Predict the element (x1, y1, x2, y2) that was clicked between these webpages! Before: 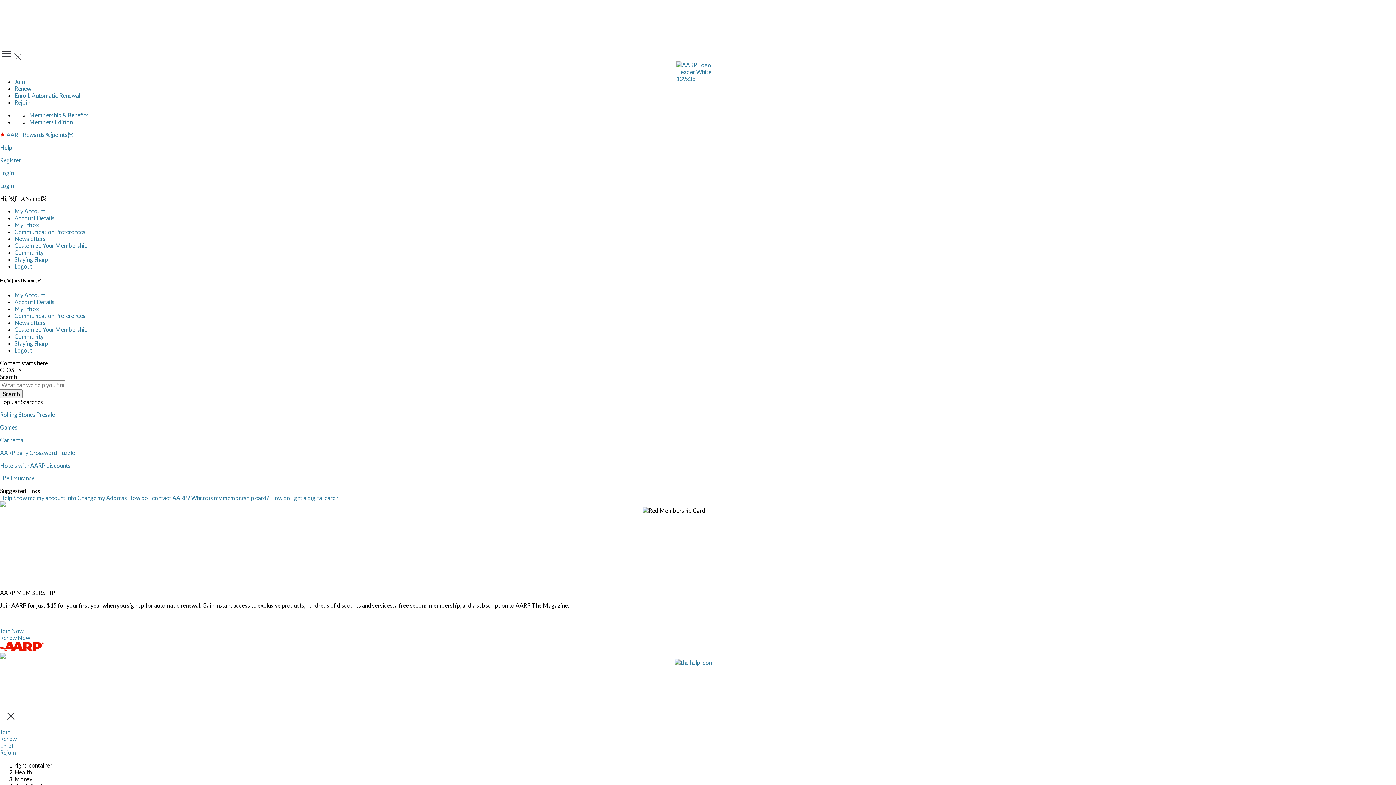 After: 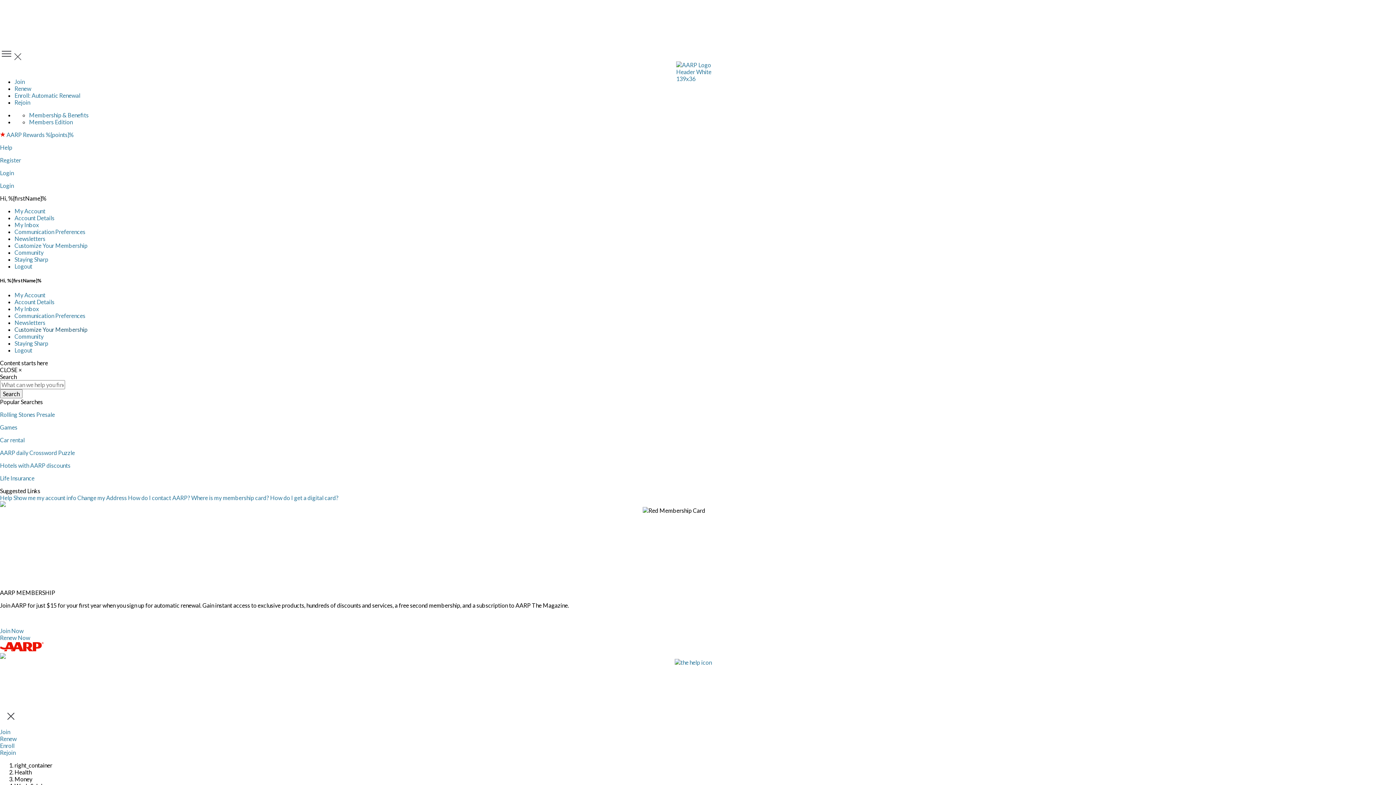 Action: bbox: (14, 326, 87, 333) label: Customize Your Membership